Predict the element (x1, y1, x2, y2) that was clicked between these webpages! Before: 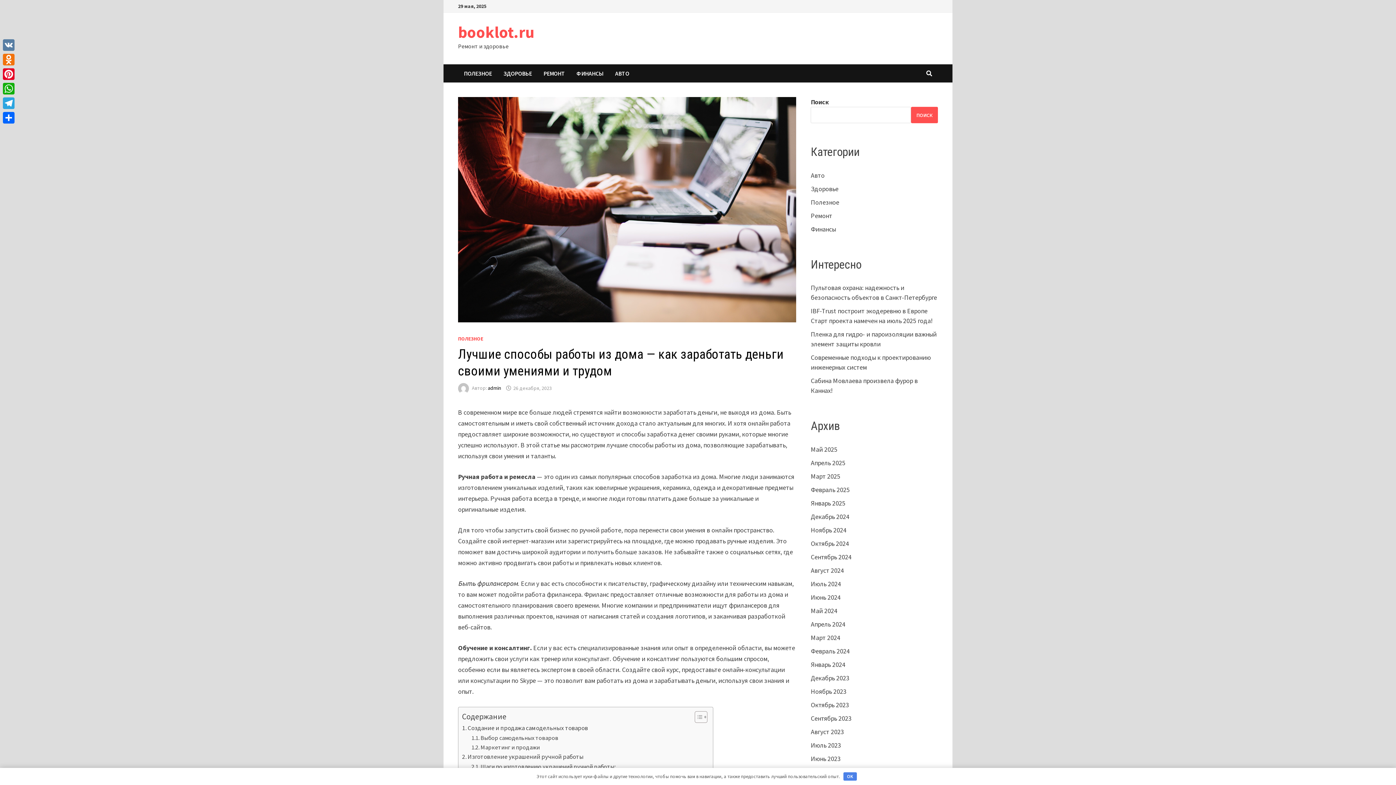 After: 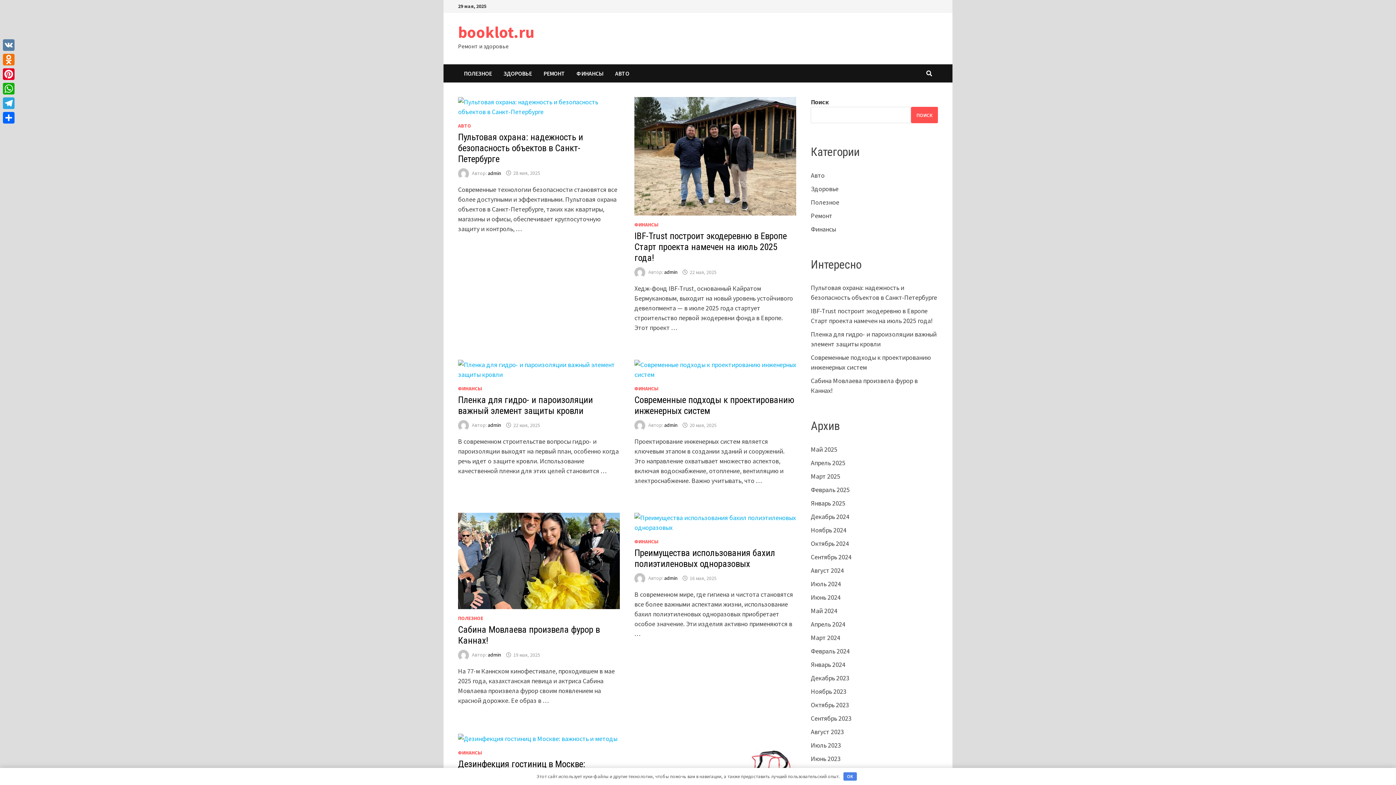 Action: bbox: (811, 458, 845, 467) label: Апрель 2025